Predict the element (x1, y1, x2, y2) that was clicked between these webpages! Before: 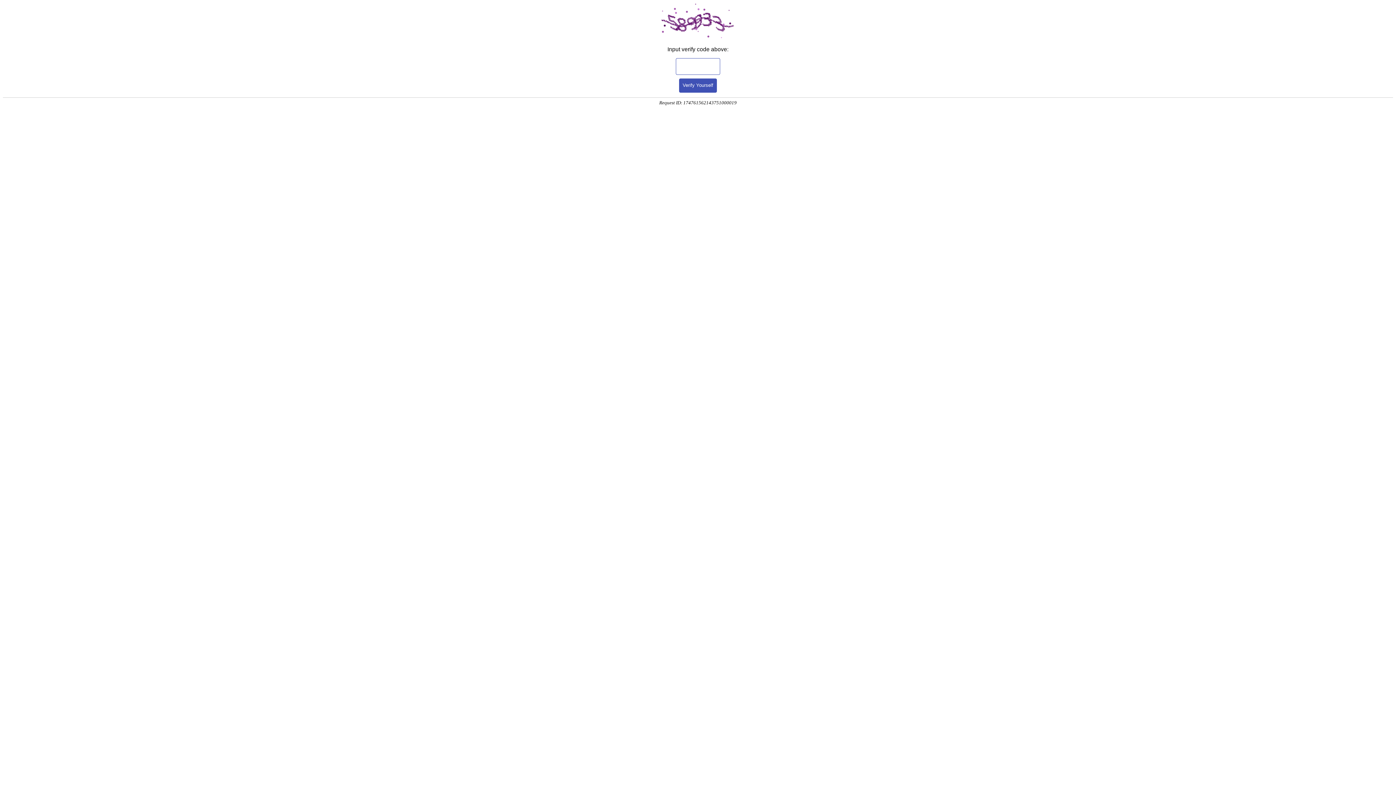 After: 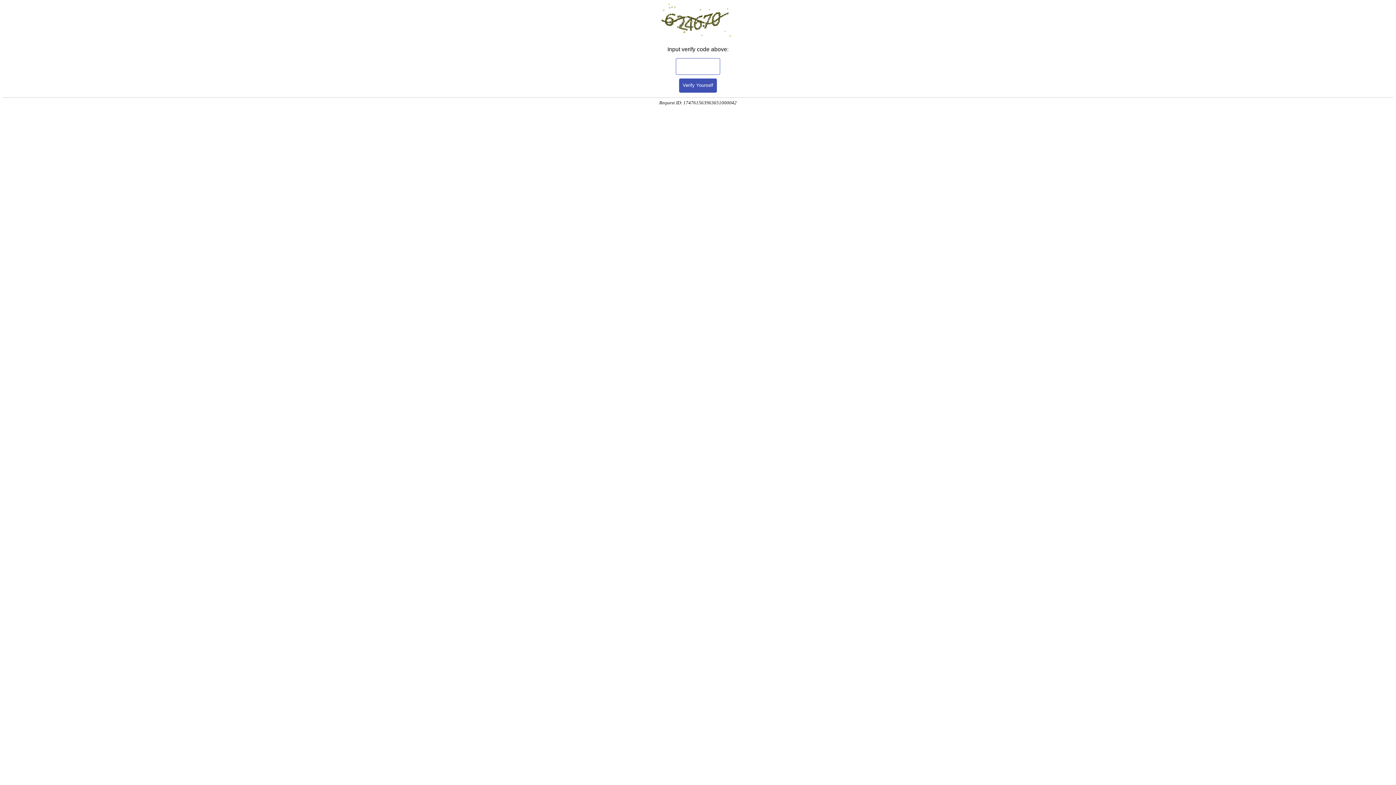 Action: bbox: (679, 78, 717, 92) label: Verify Yourself